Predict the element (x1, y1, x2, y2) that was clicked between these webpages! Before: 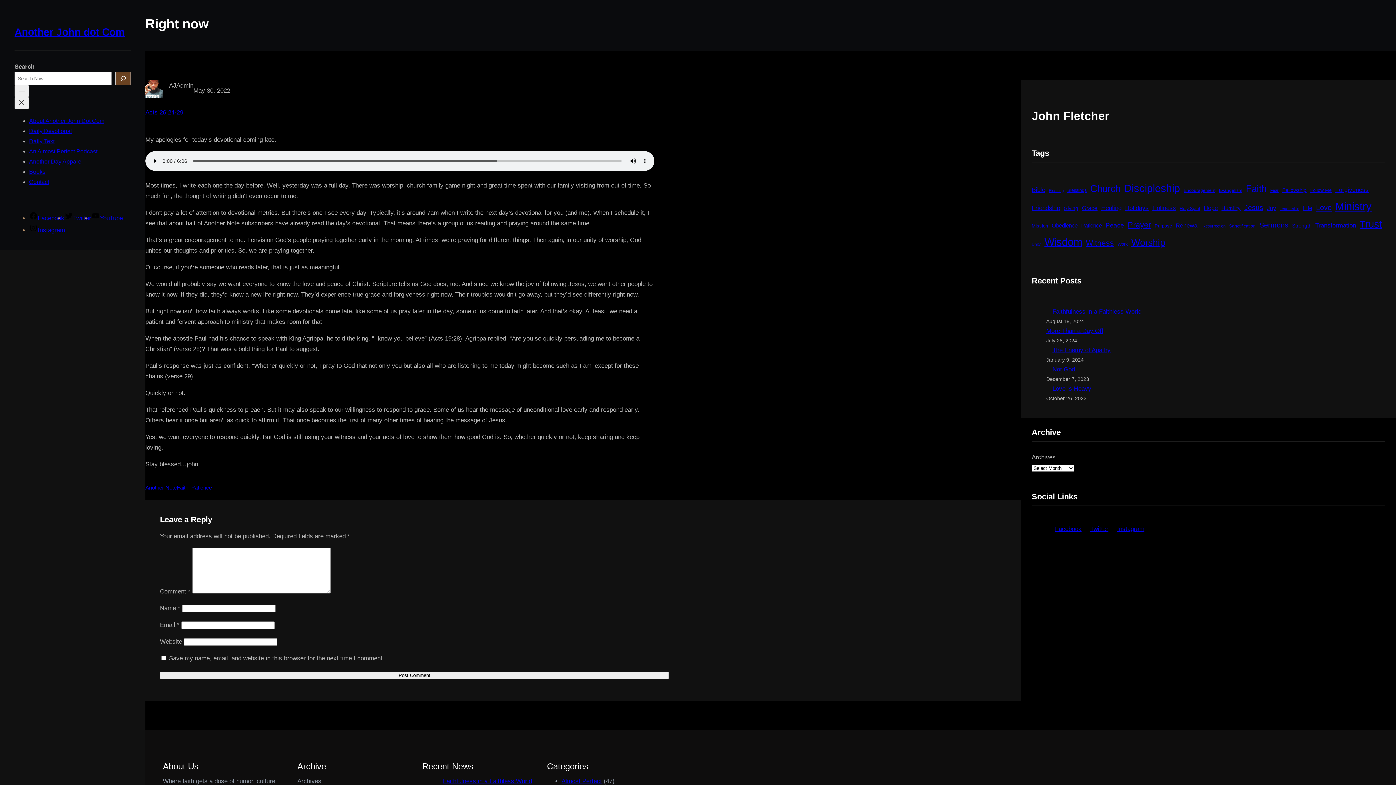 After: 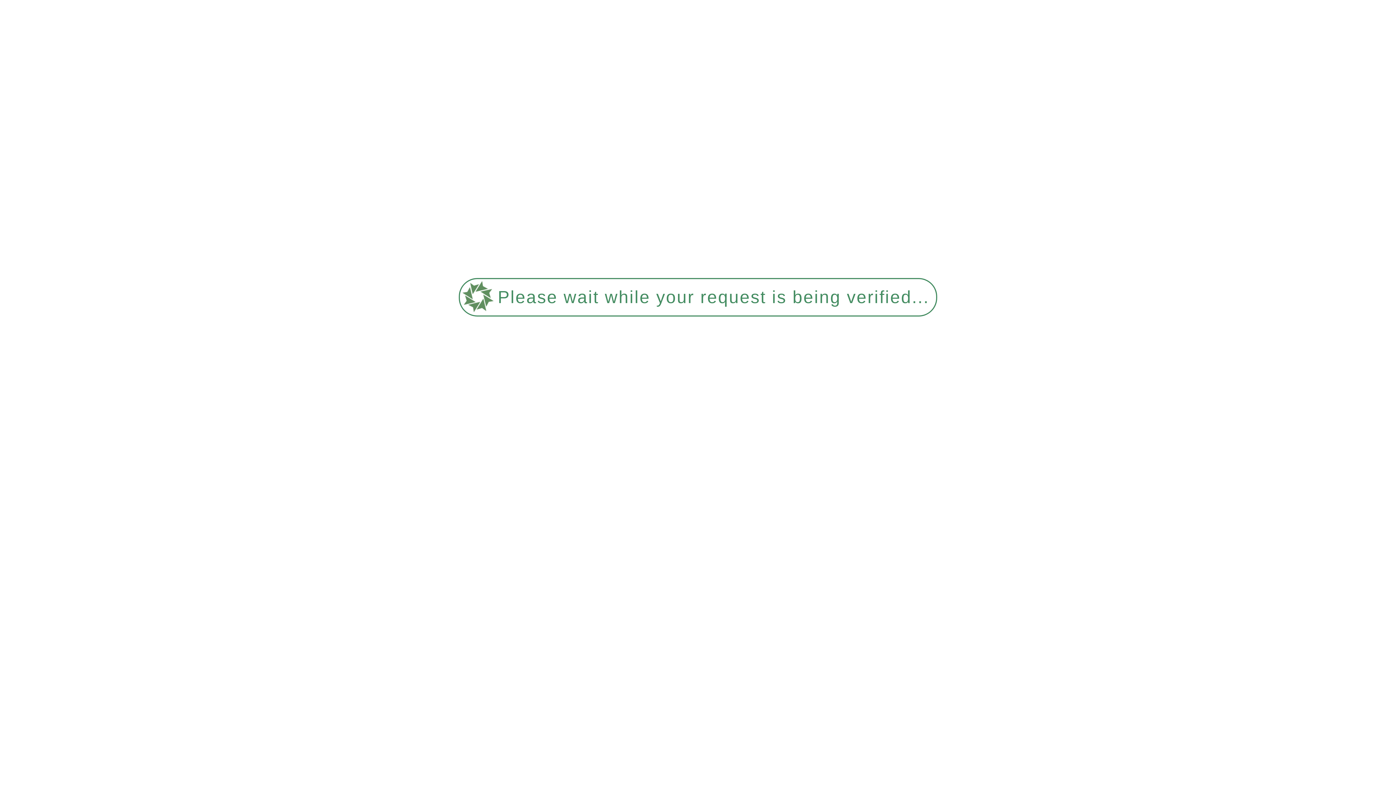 Action: label: Hope (32 items) bbox: (1204, 202, 1218, 212)